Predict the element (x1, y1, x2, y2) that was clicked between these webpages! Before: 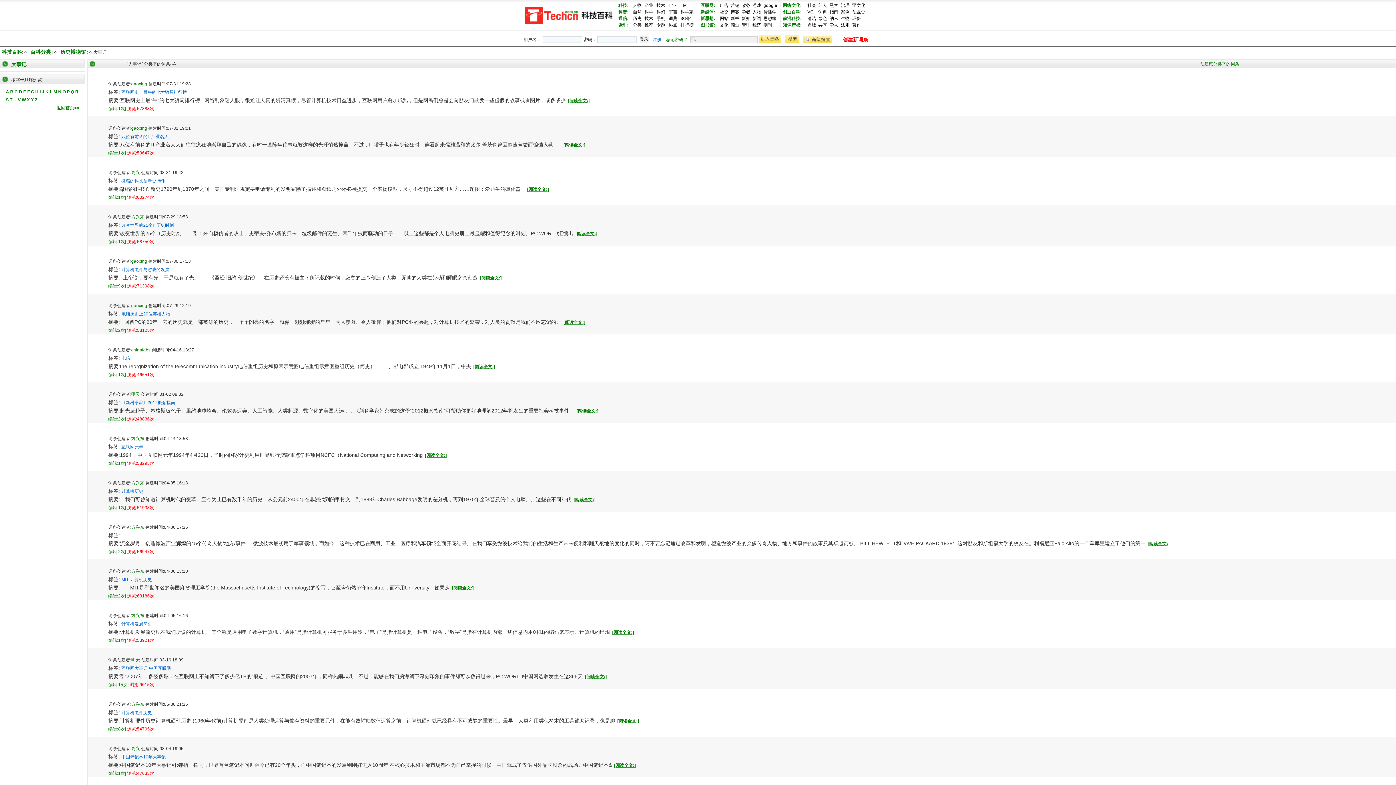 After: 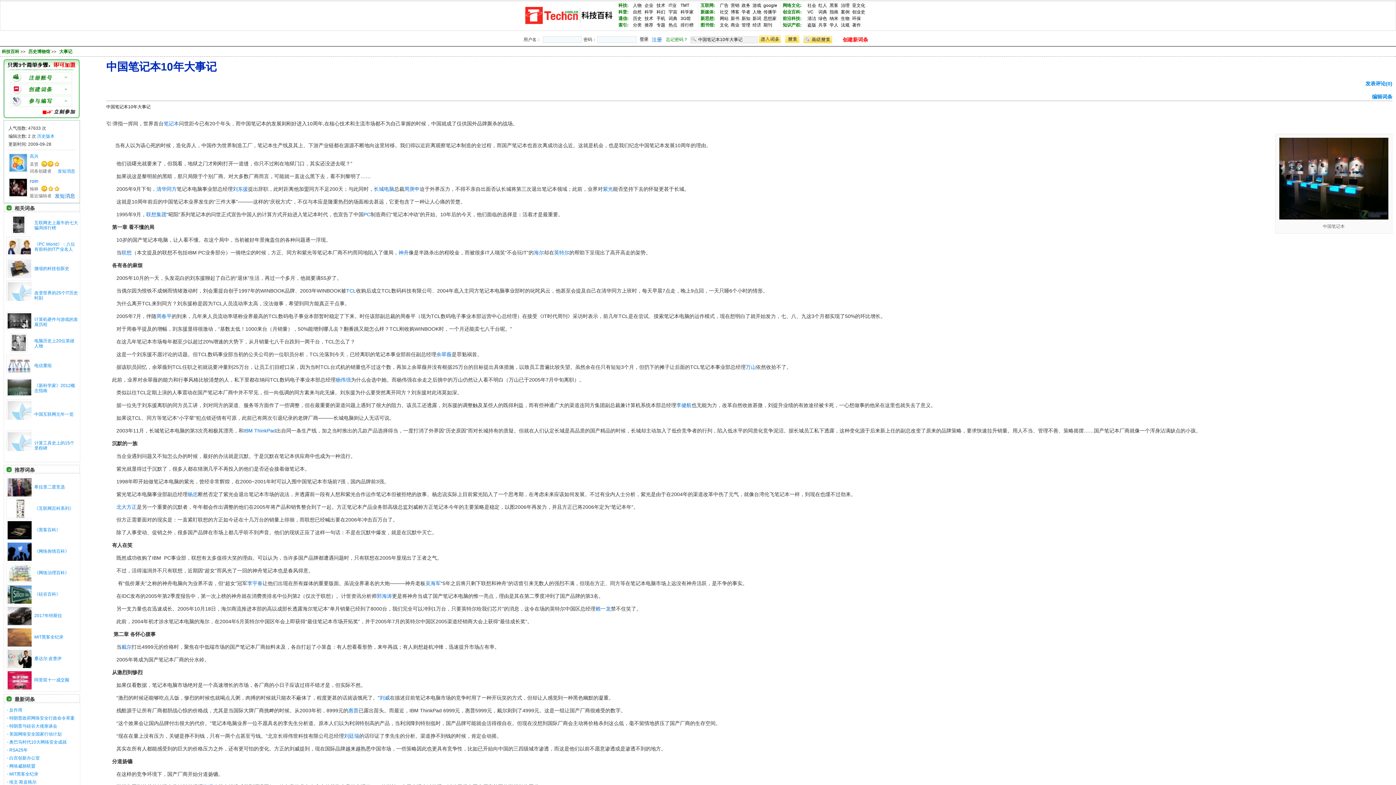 Action: bbox: (614, 763, 636, 768) label: [阅读全文:]